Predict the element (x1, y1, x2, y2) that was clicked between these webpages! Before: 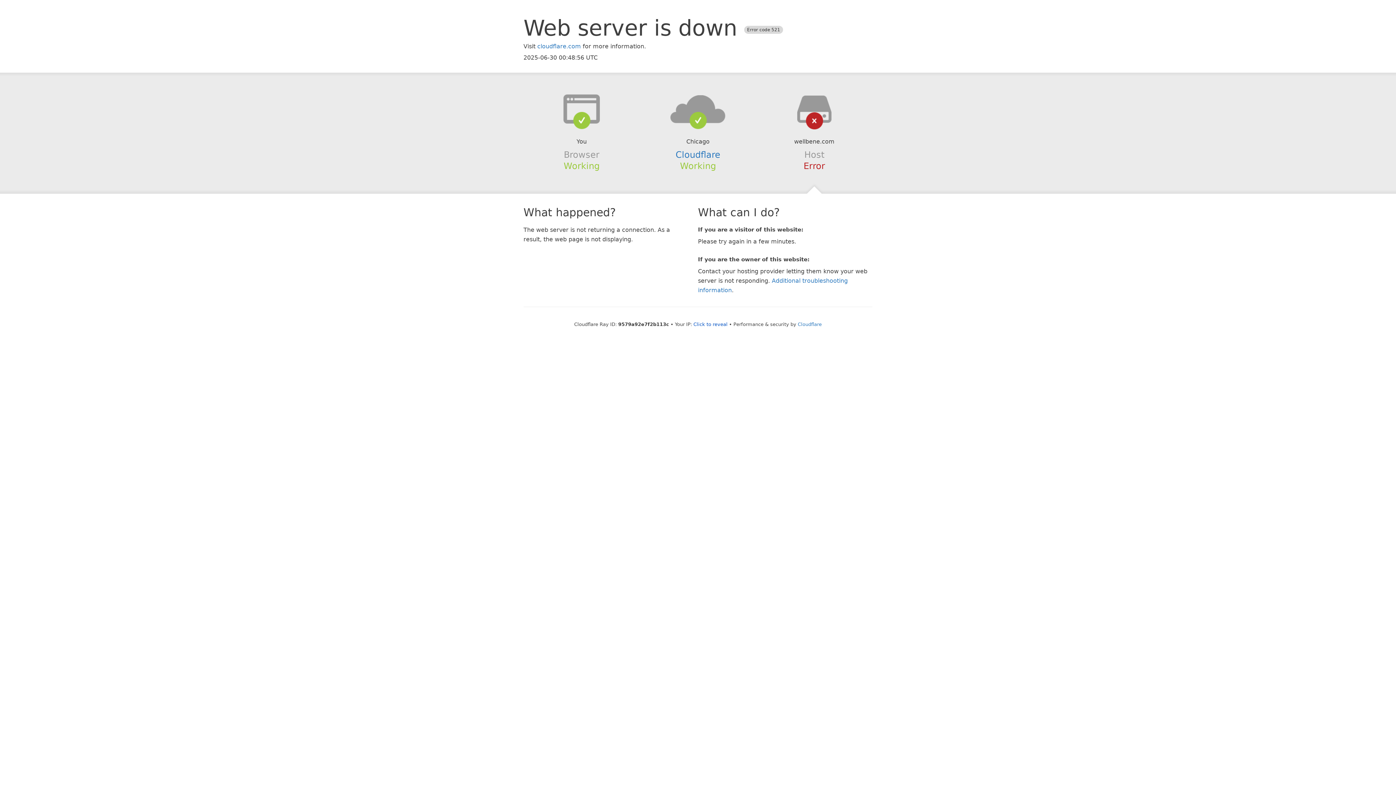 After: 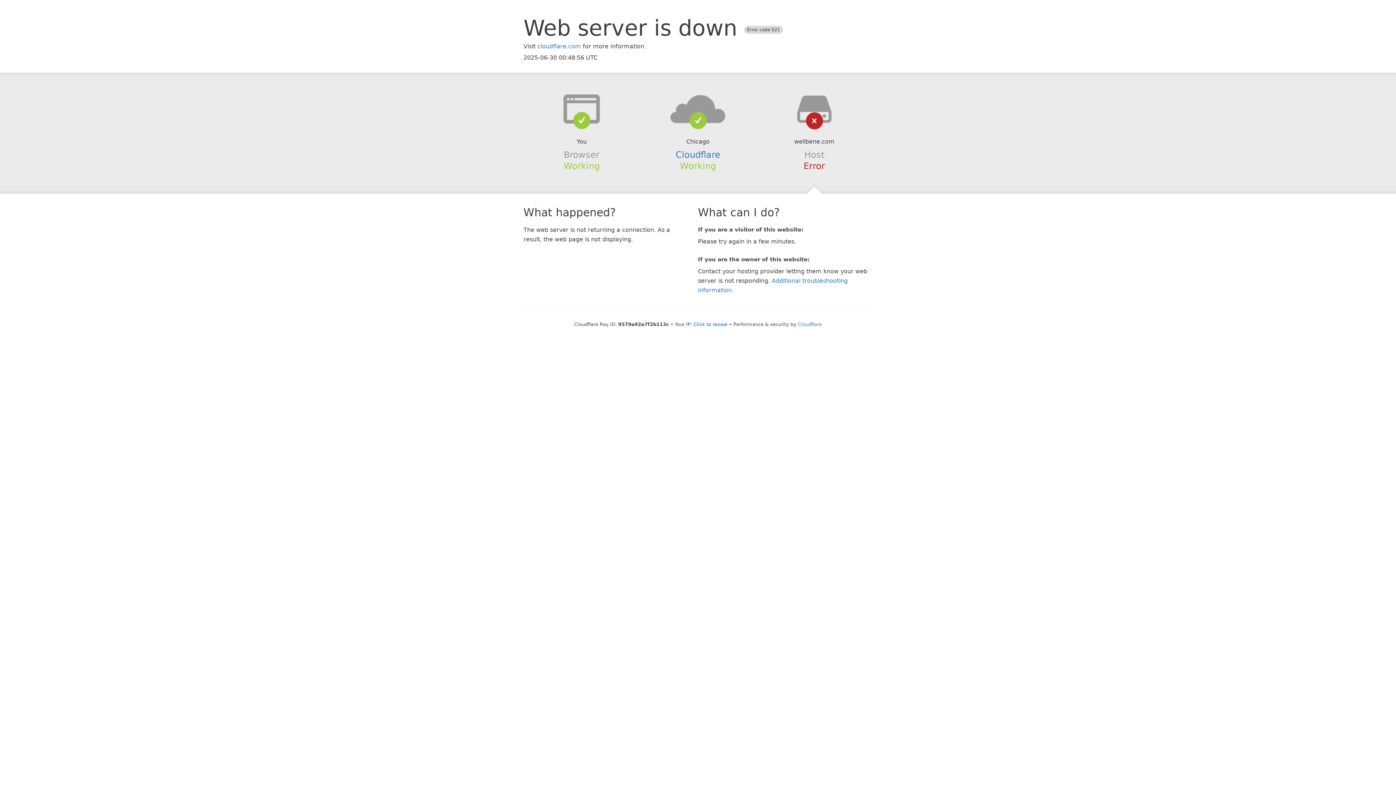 Action: bbox: (639, 94, 756, 123)